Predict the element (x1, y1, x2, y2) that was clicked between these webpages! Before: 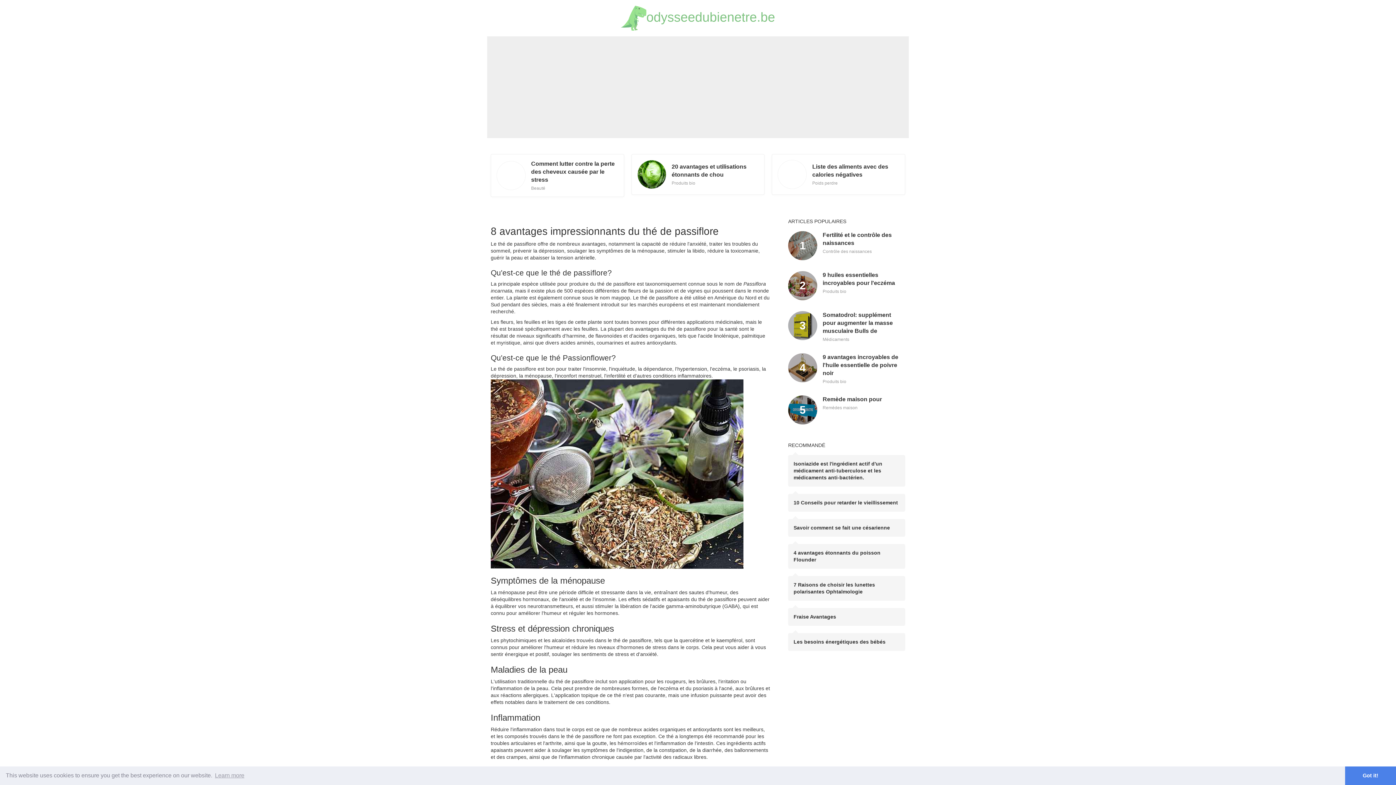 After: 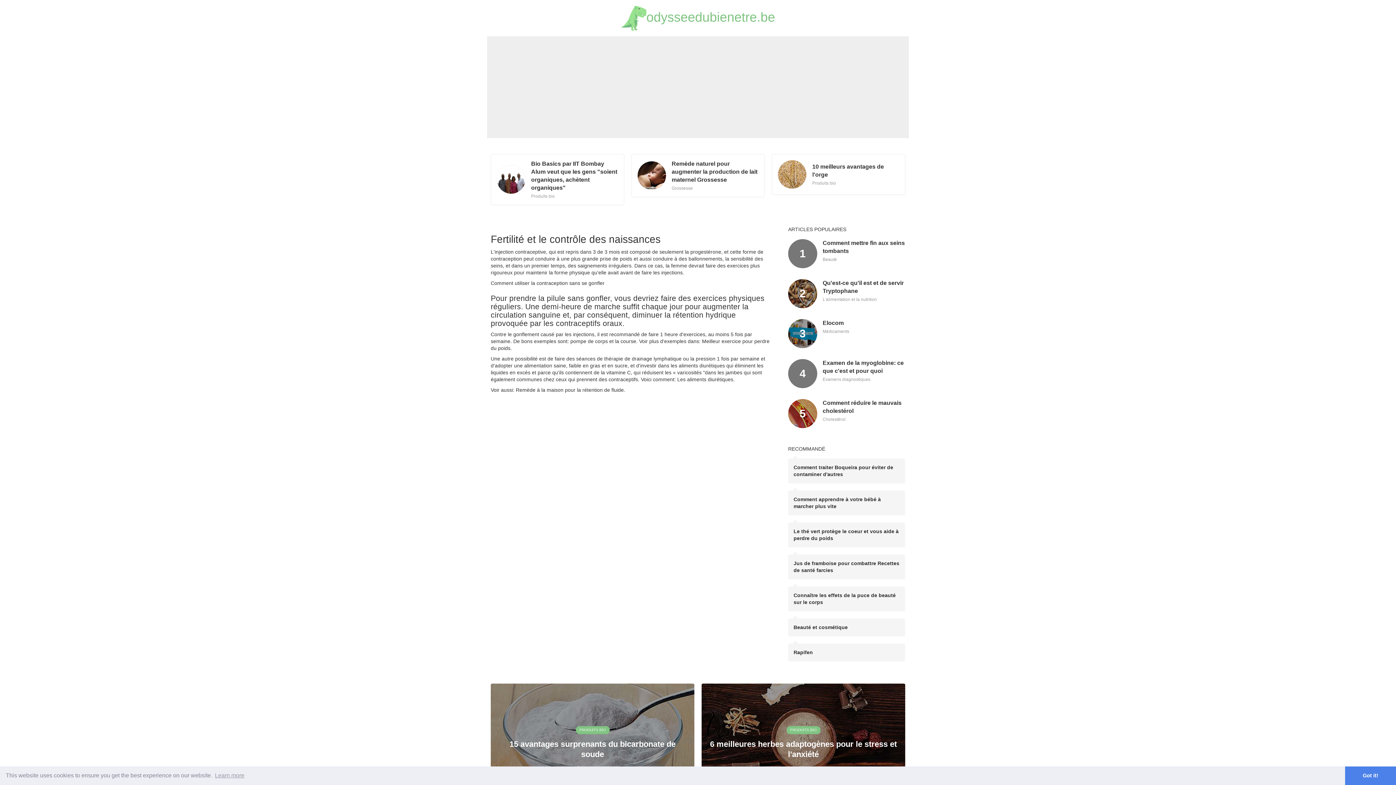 Action: bbox: (788, 231, 817, 260)